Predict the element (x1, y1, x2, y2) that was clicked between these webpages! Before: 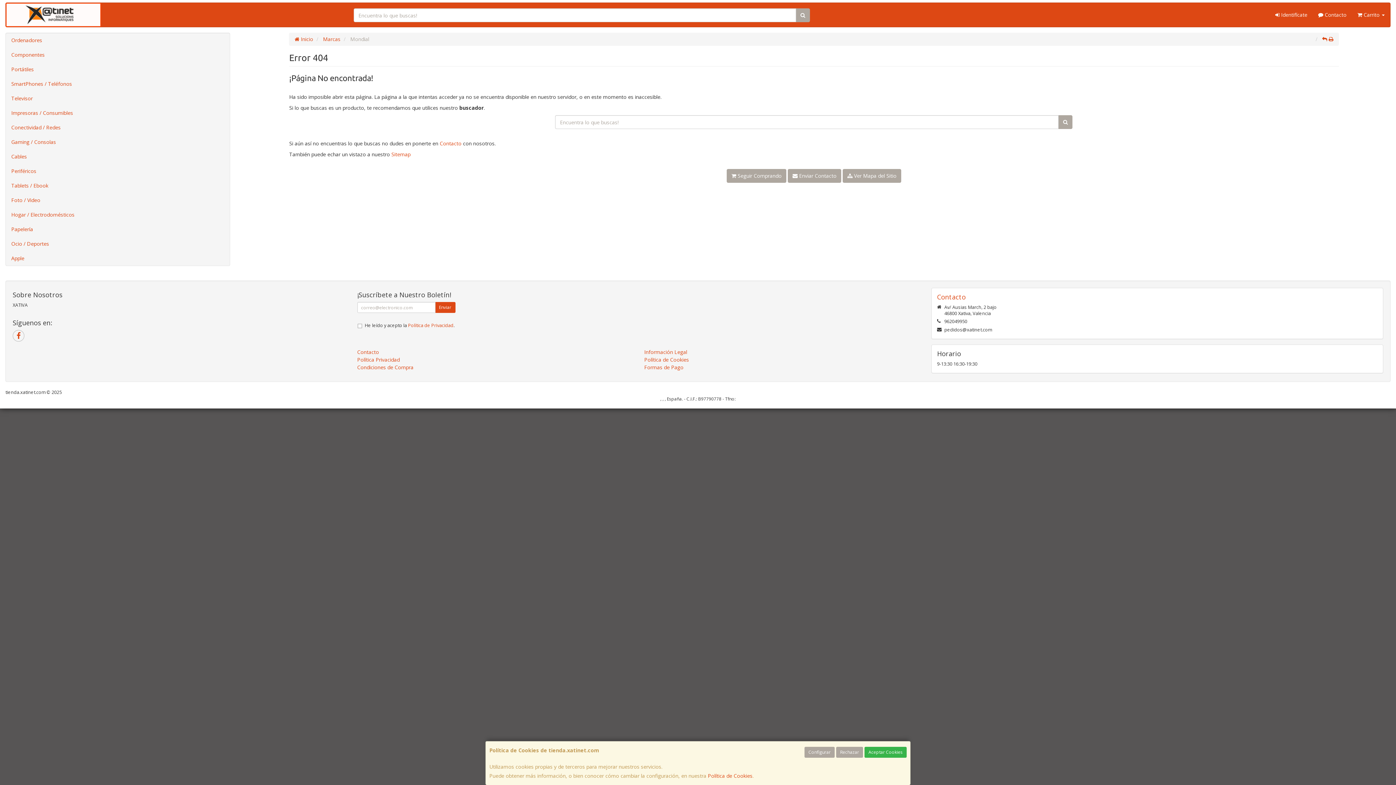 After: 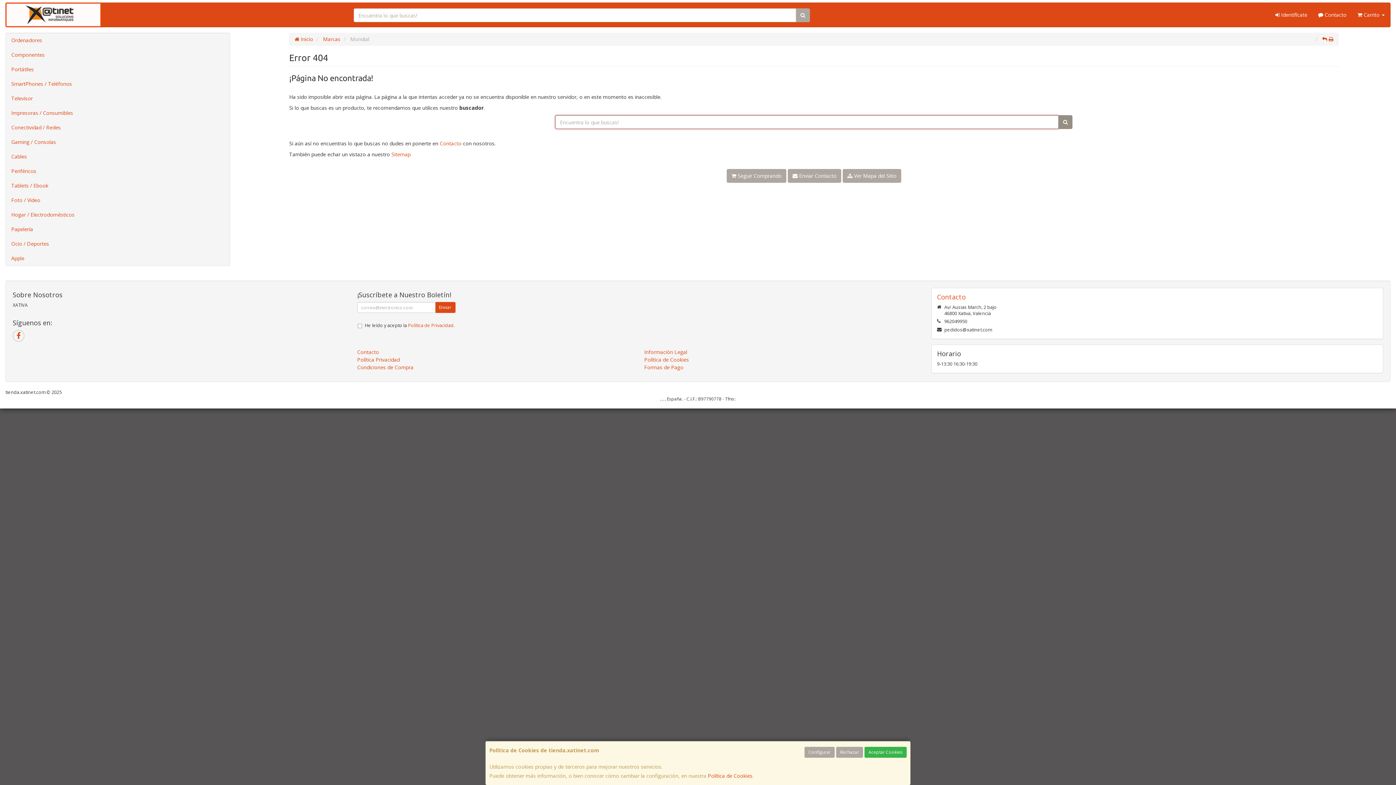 Action: bbox: (1058, 115, 1072, 129)